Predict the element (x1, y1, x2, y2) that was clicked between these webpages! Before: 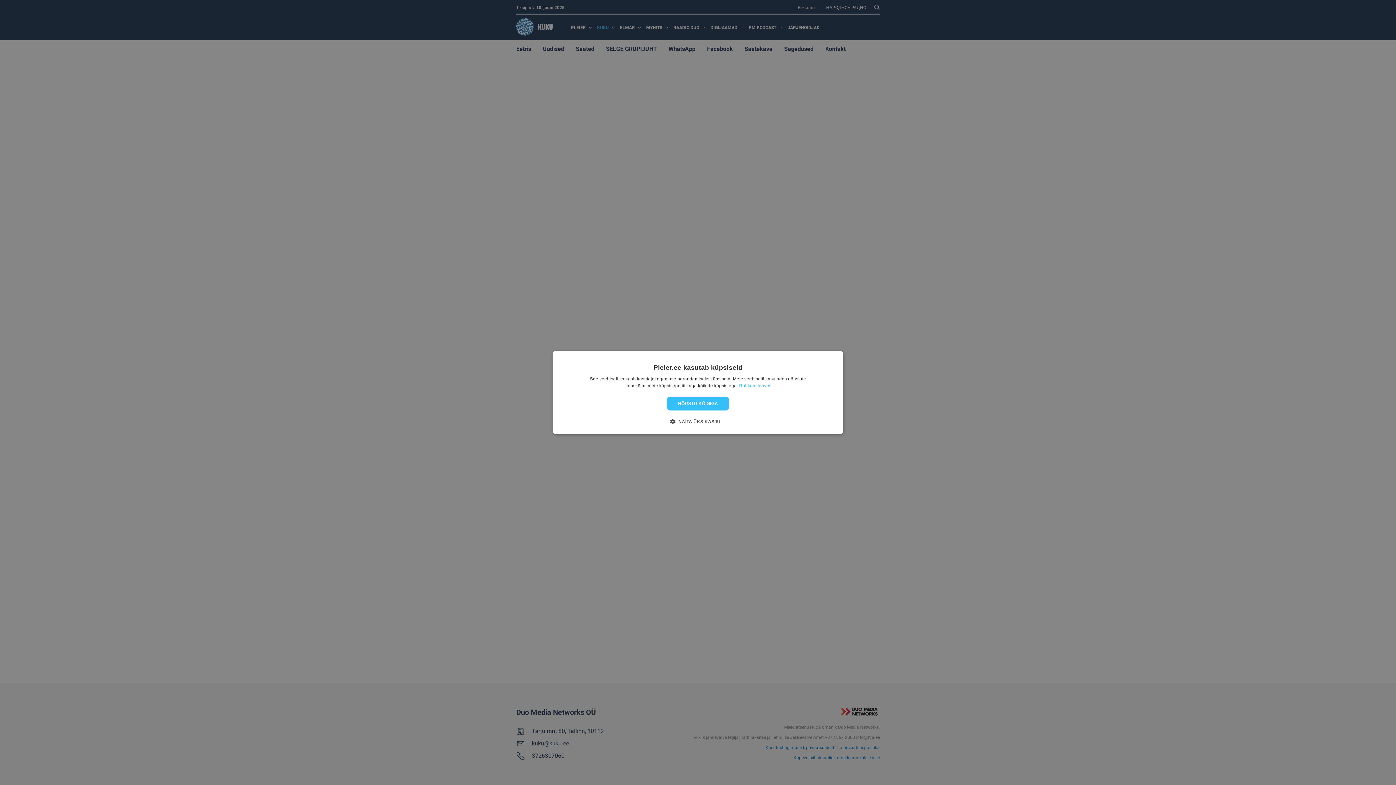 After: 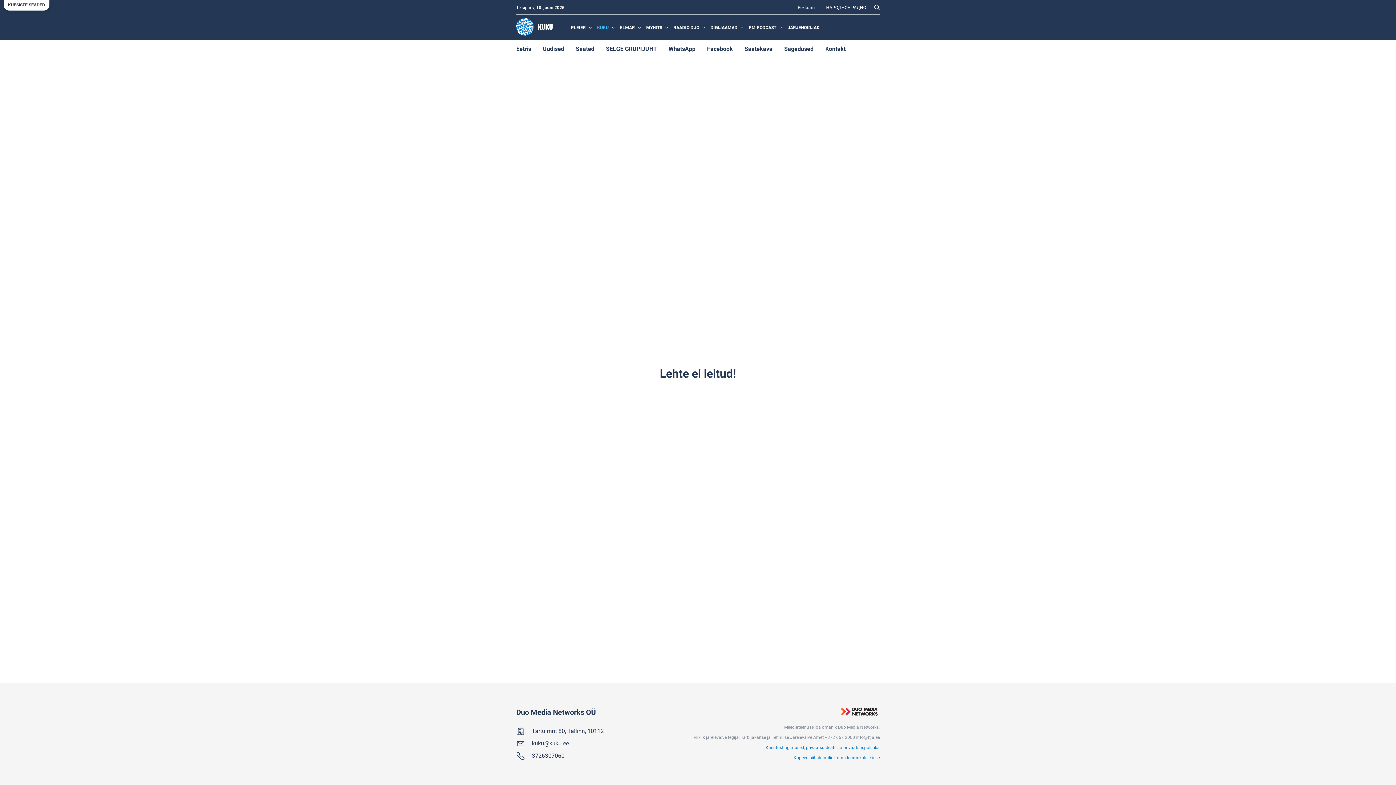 Action: label: NÕUSTU KÕIGIGA bbox: (667, 396, 729, 410)